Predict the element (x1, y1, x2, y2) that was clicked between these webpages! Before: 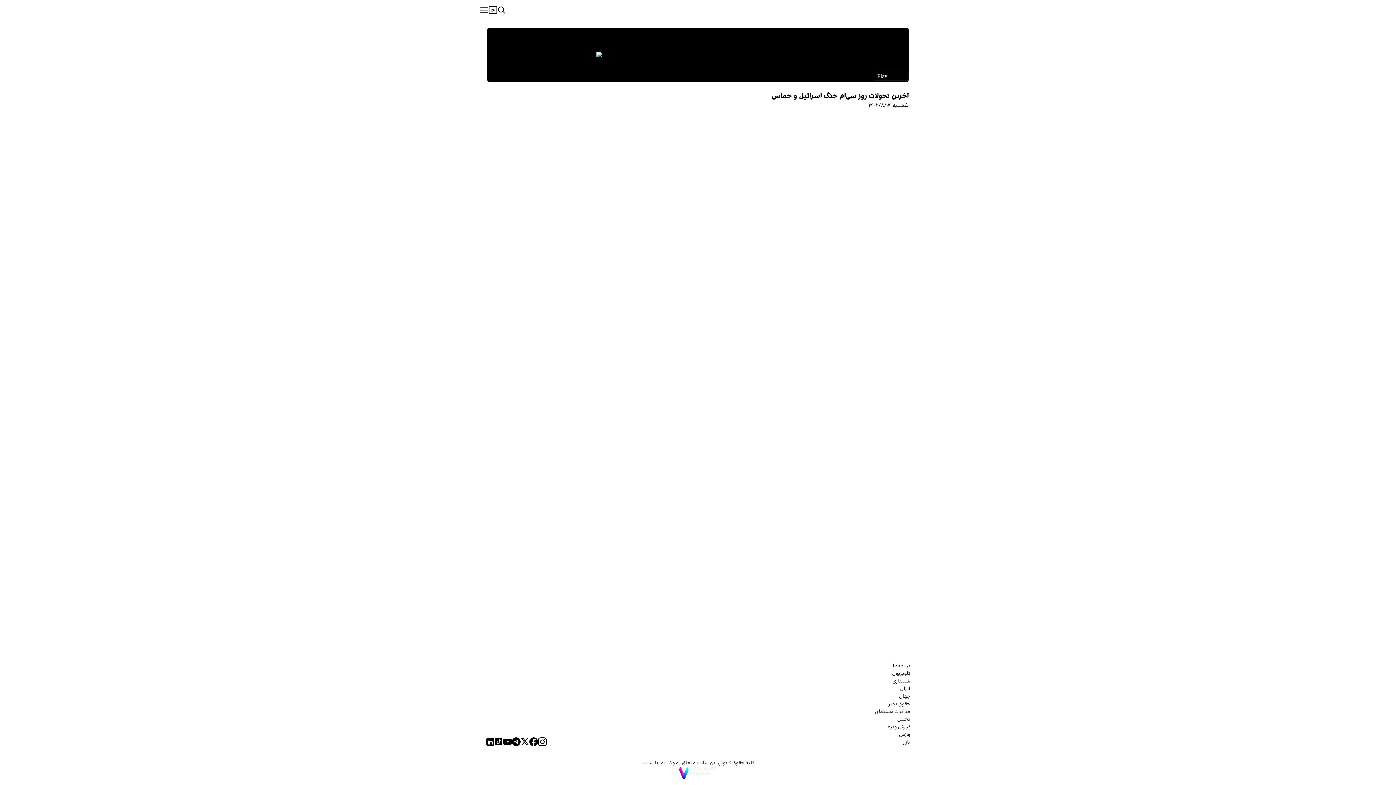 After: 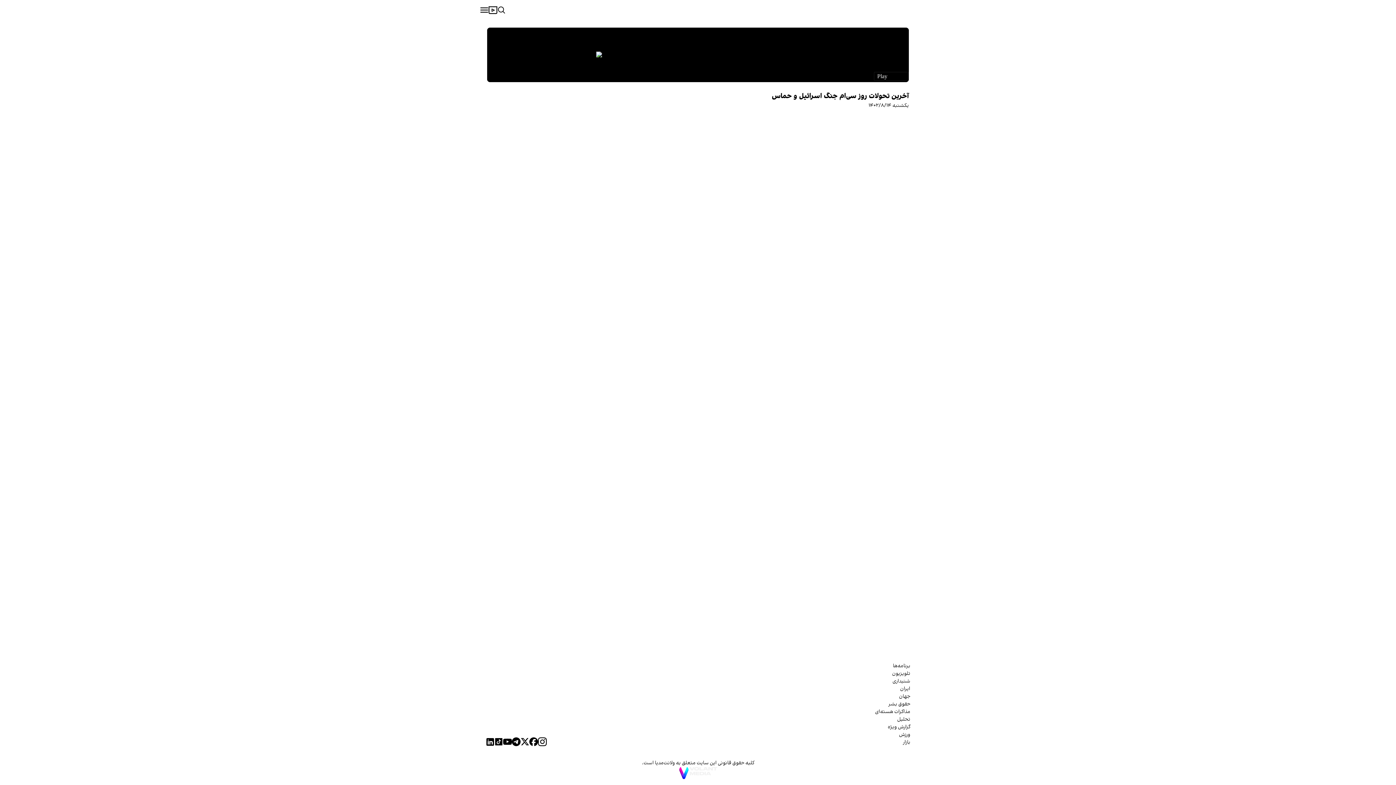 Action: bbox: (529, 737, 538, 746)